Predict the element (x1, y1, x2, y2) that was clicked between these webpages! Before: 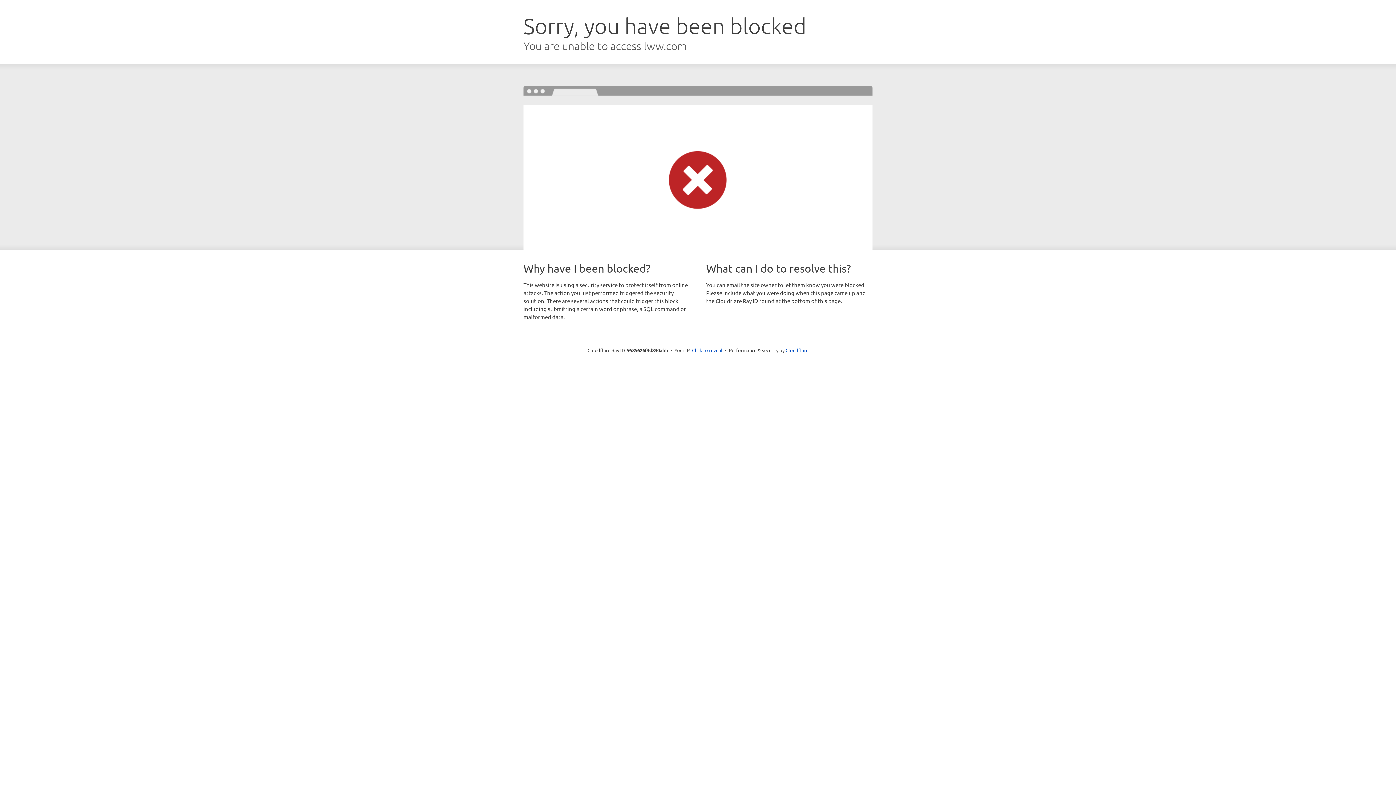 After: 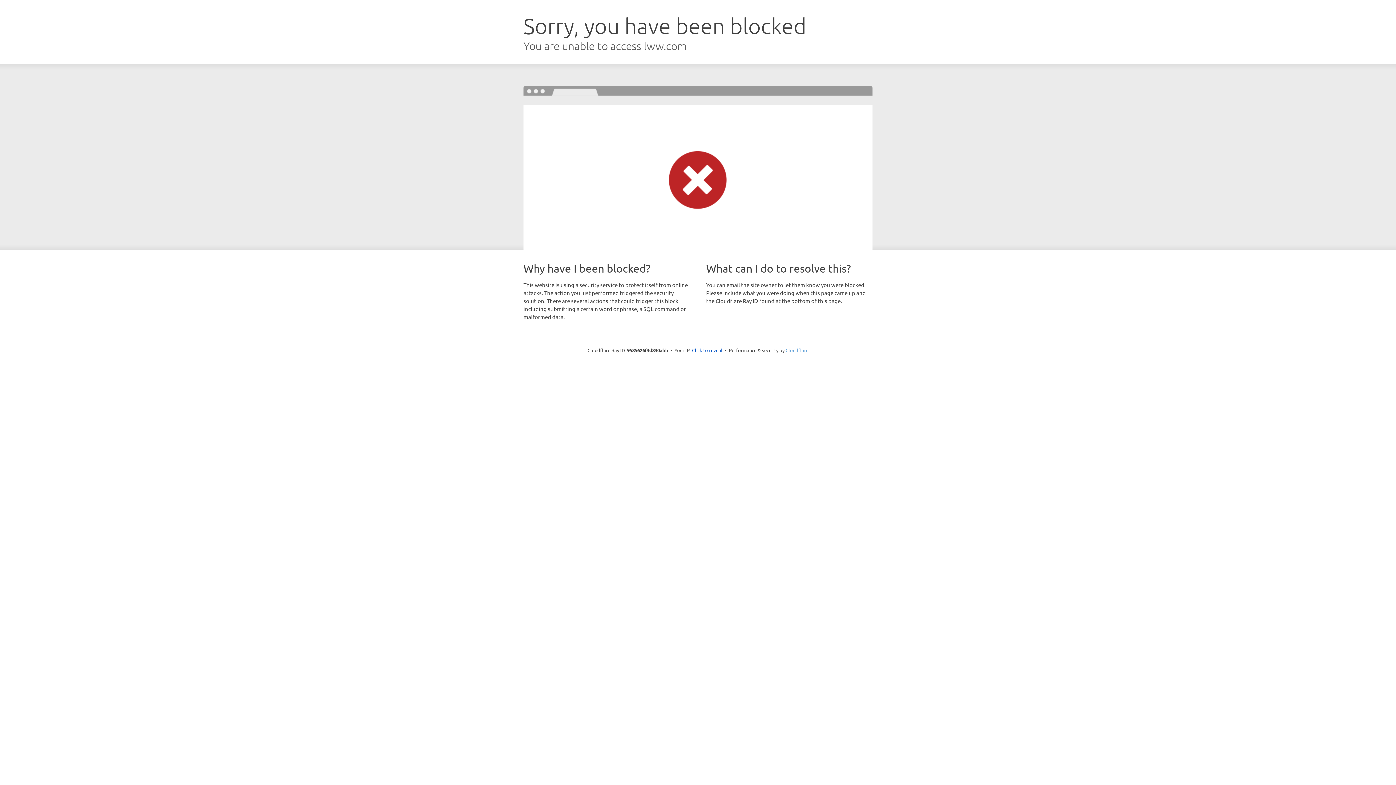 Action: bbox: (785, 347, 808, 353) label: Cloudflare